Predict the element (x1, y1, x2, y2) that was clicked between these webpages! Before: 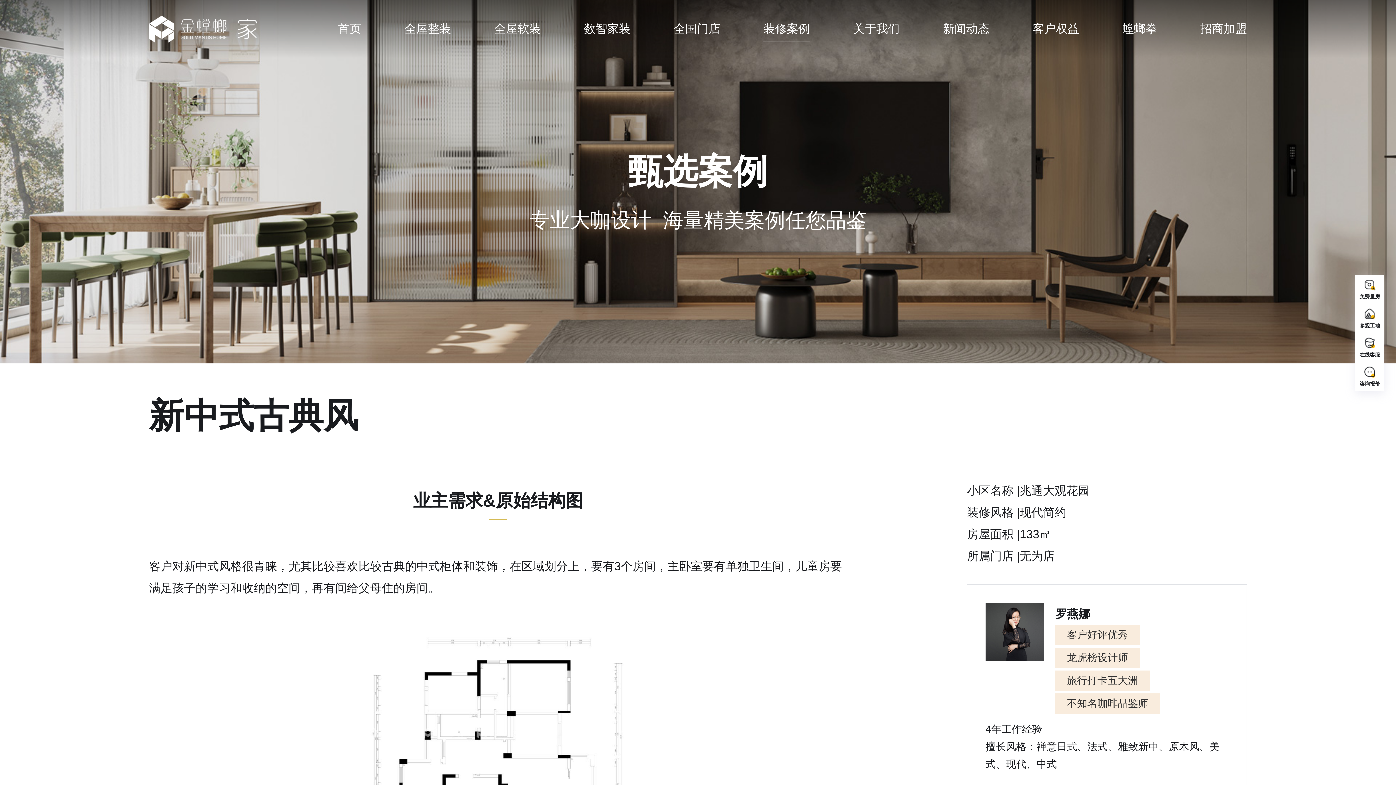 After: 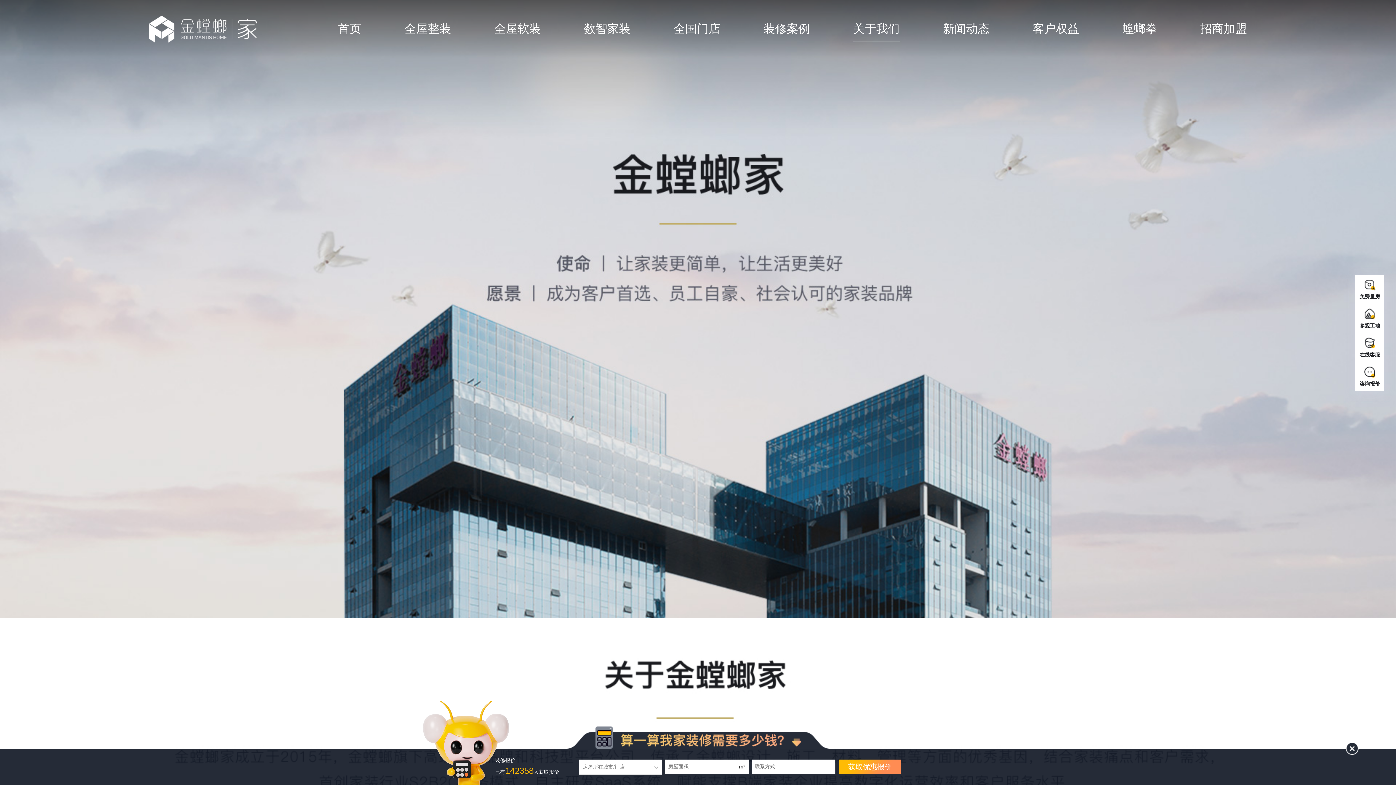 Action: bbox: (853, 22, 899, 35) label: 关于我们